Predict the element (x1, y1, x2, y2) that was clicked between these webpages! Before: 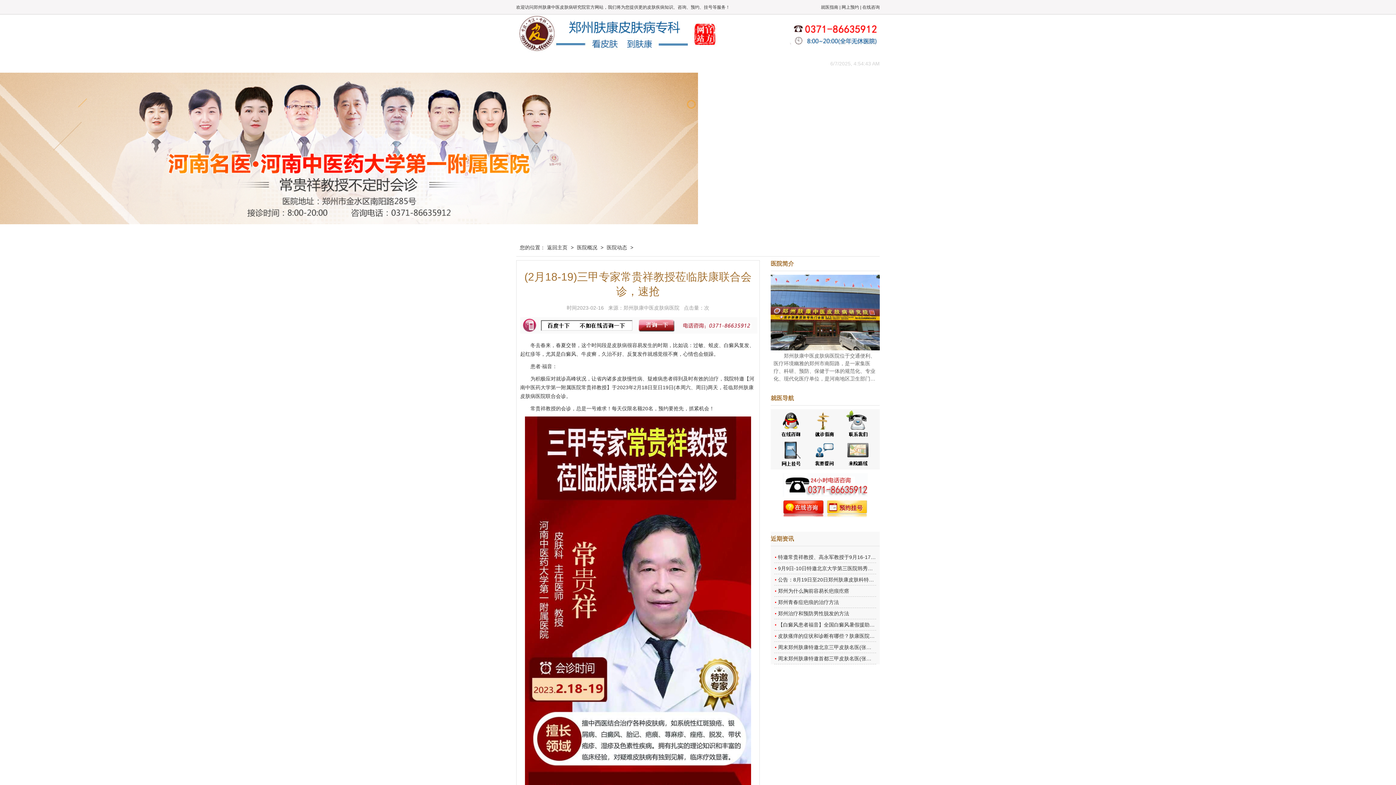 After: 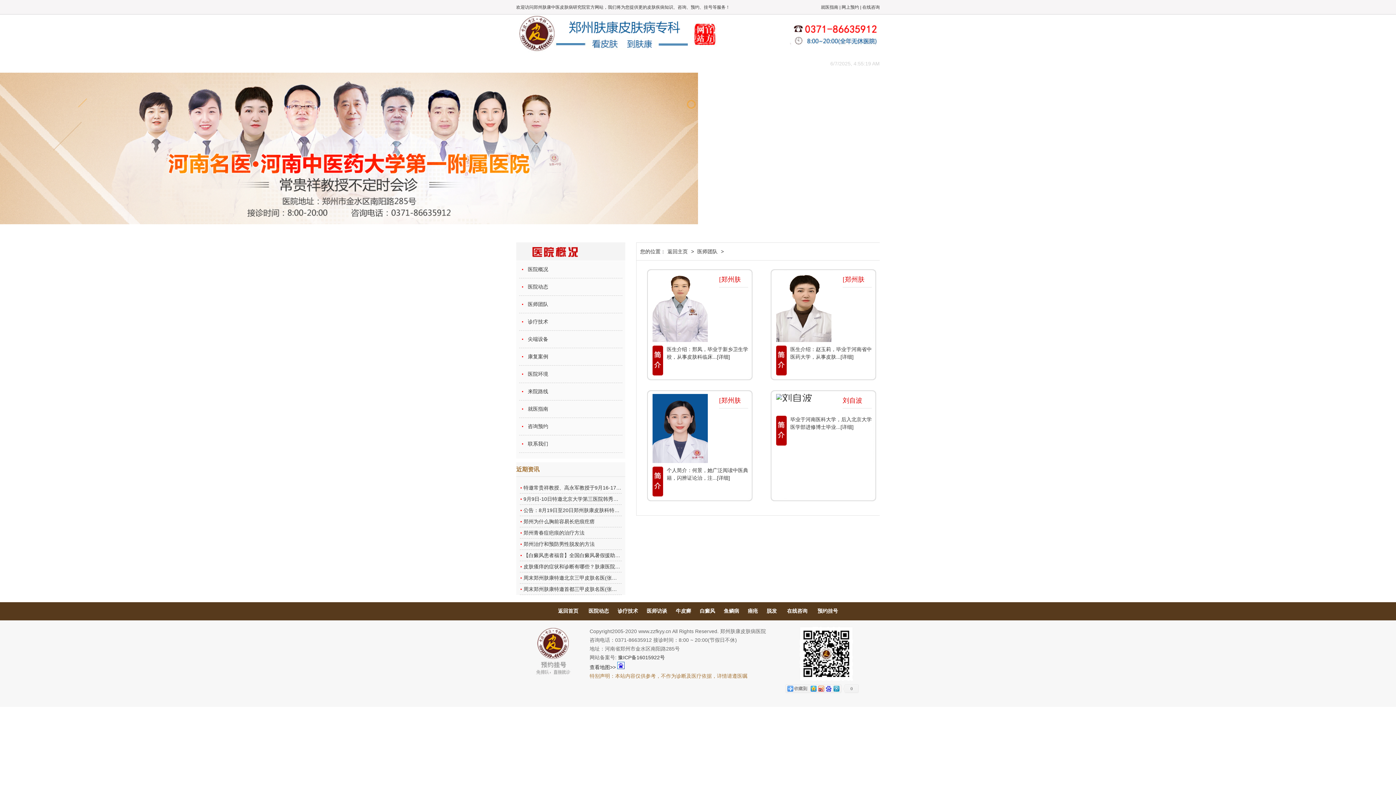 Action: bbox: (581, 54, 614, 72) label: 医师团队